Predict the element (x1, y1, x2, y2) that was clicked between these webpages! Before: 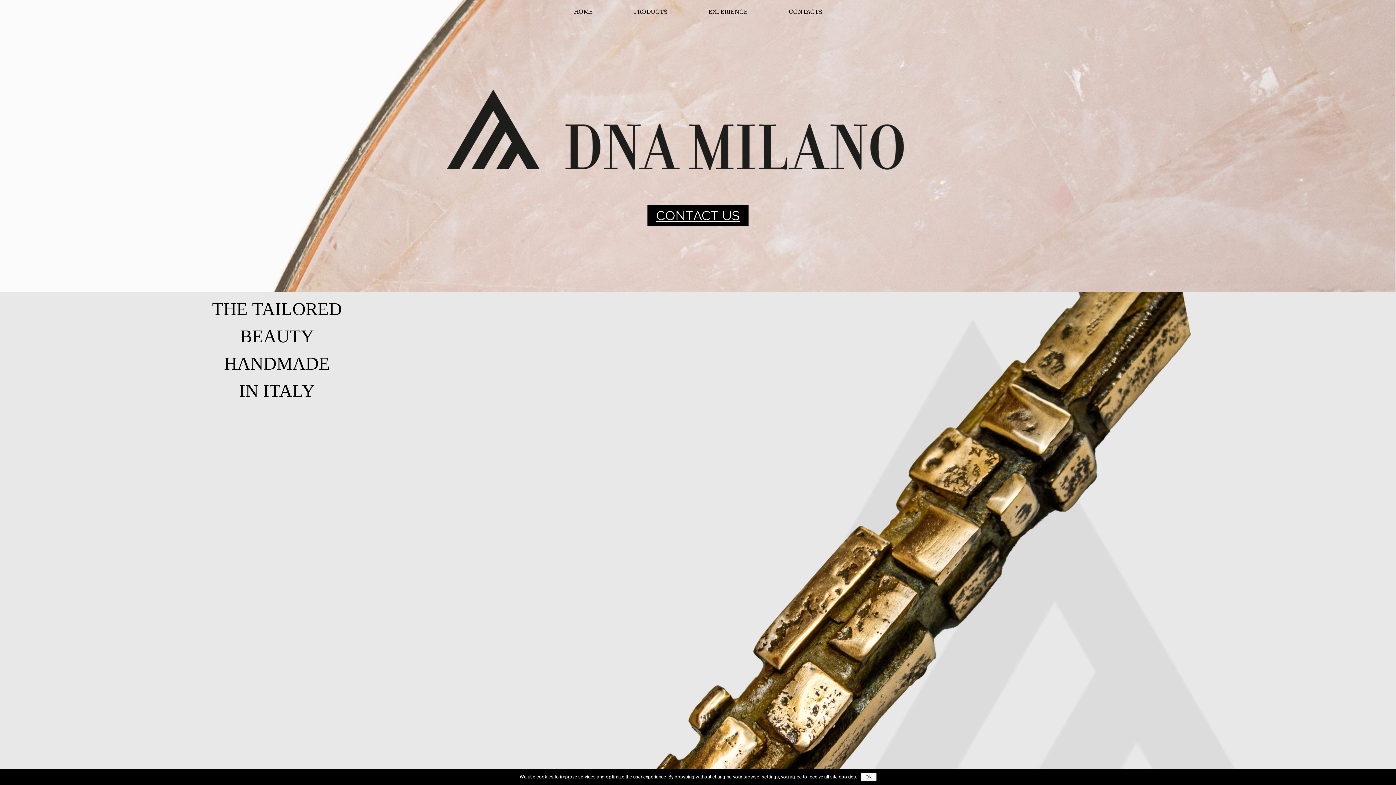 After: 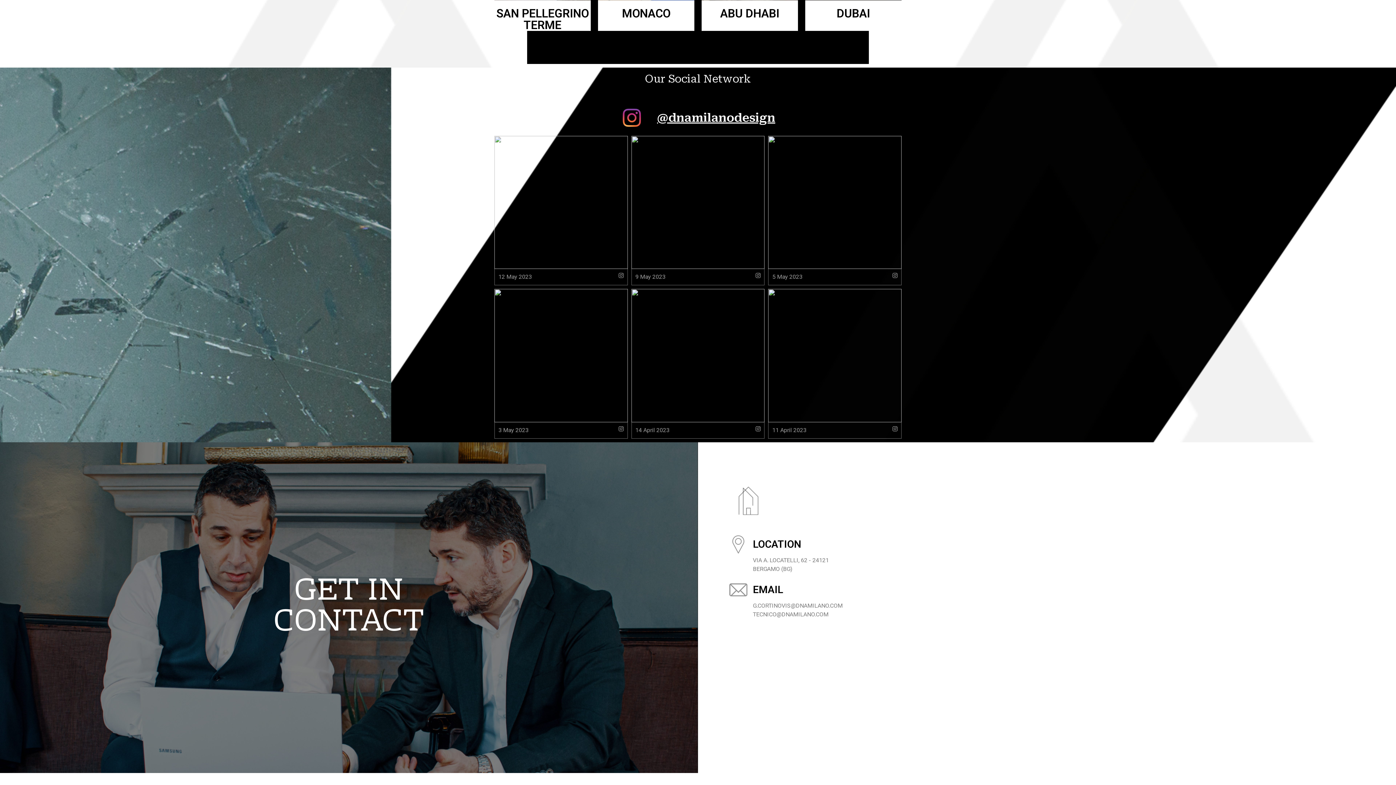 Action: bbox: (783, 3, 827, 20) label: CONTACTS